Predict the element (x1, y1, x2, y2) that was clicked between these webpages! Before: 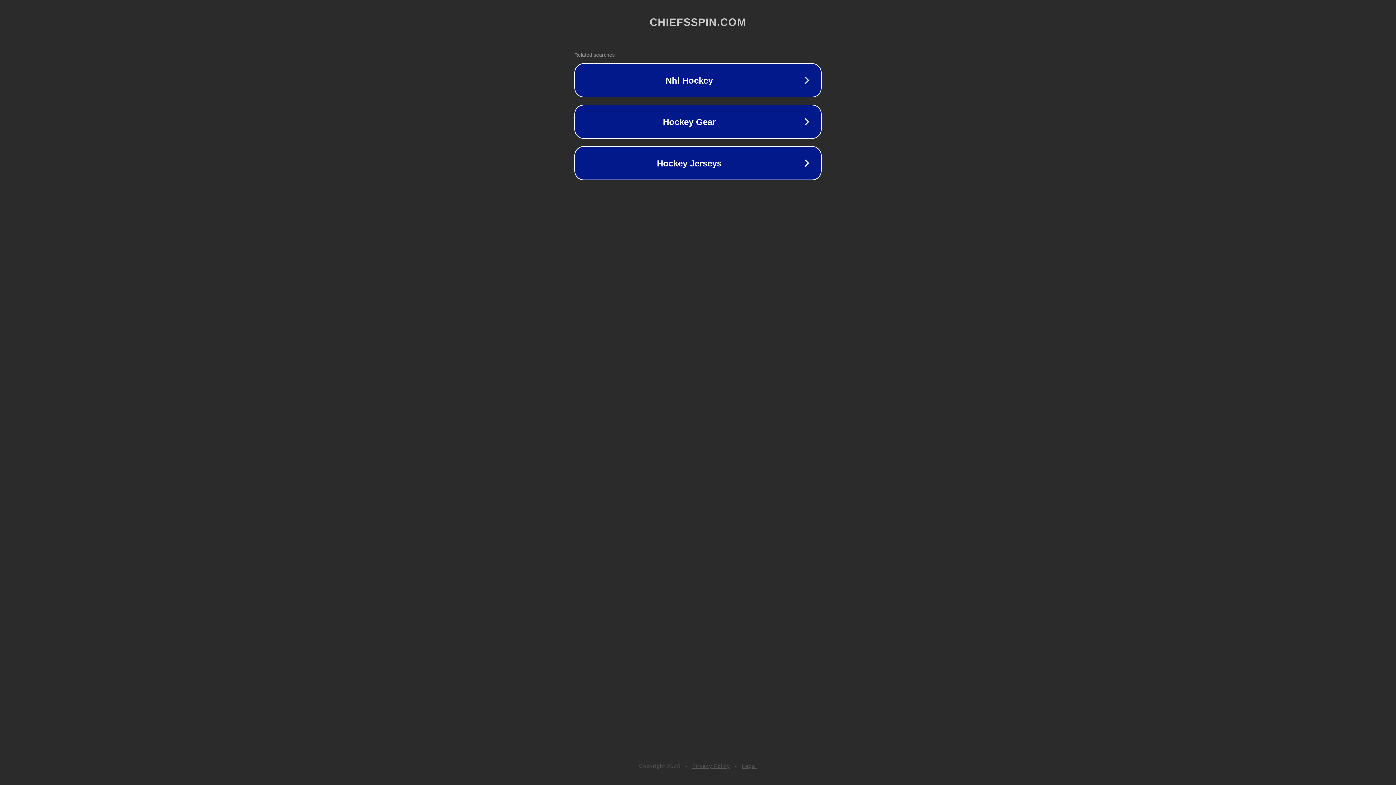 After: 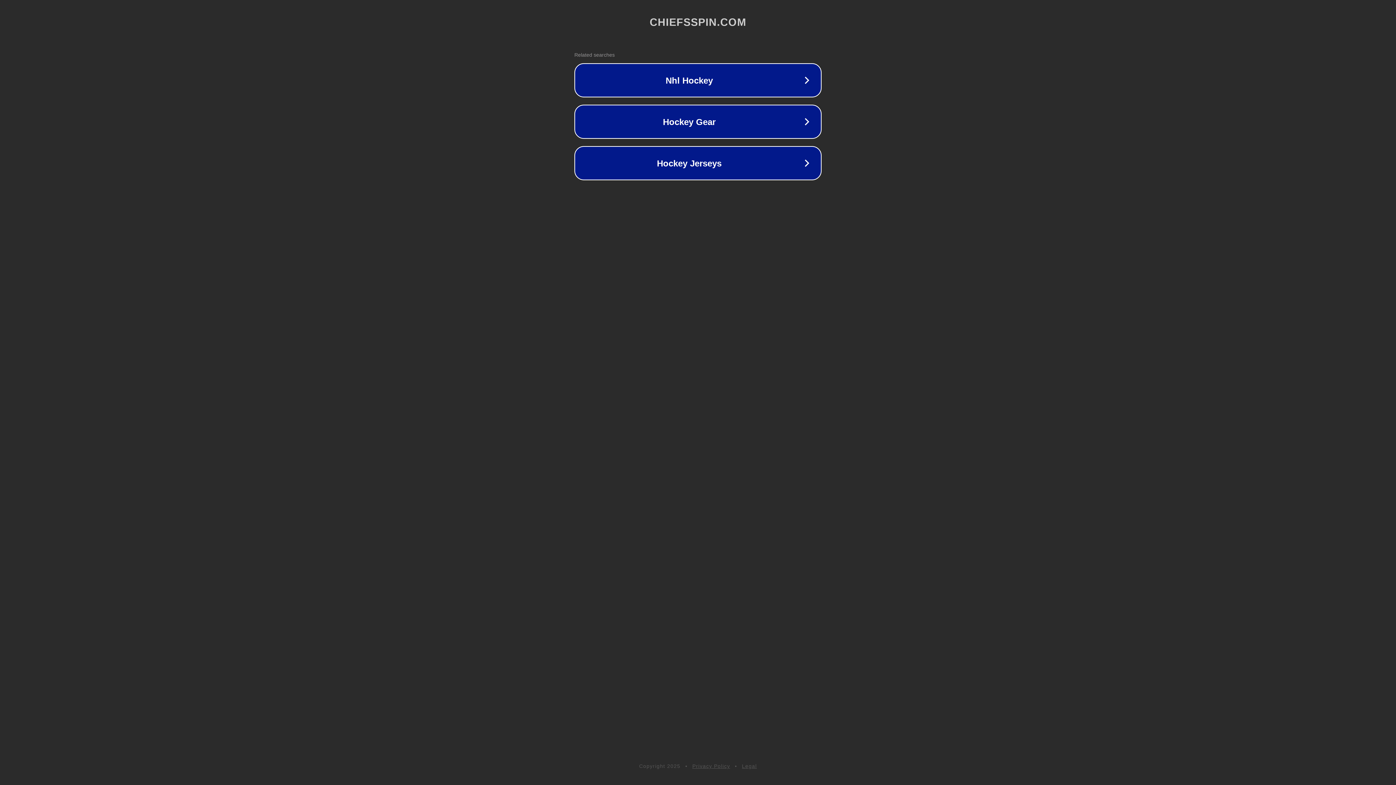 Action: bbox: (742, 763, 757, 769) label: Legal